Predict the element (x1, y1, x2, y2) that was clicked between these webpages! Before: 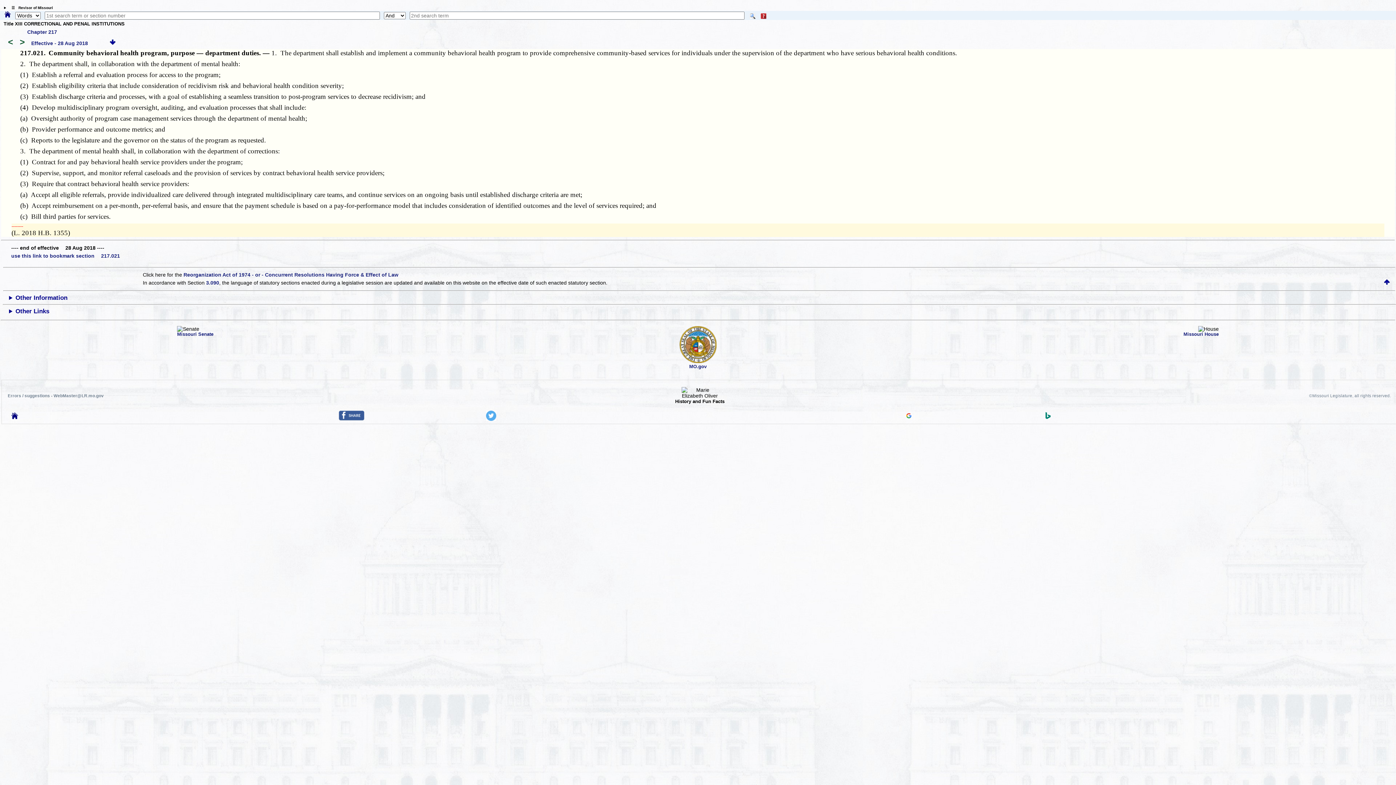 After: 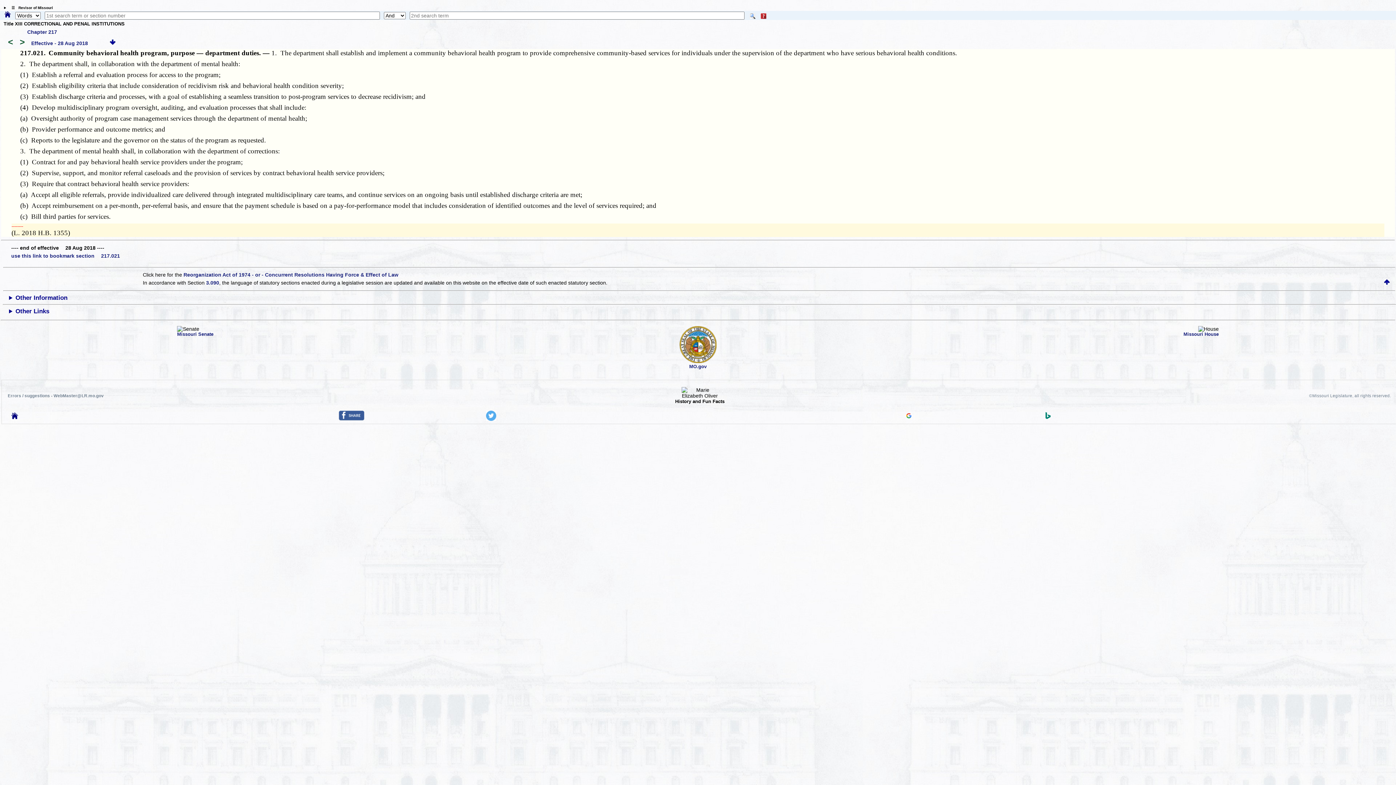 Action: bbox: (486, 416, 496, 422)